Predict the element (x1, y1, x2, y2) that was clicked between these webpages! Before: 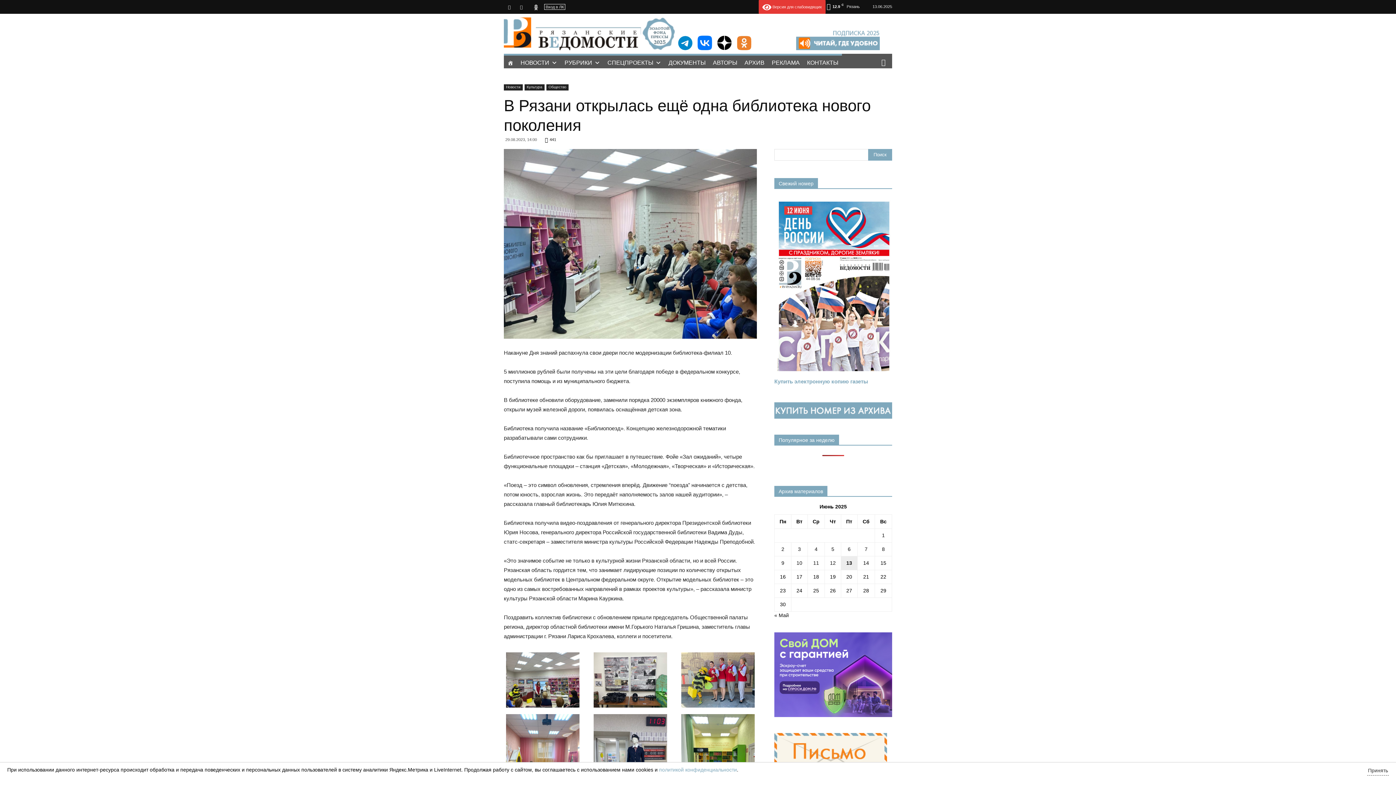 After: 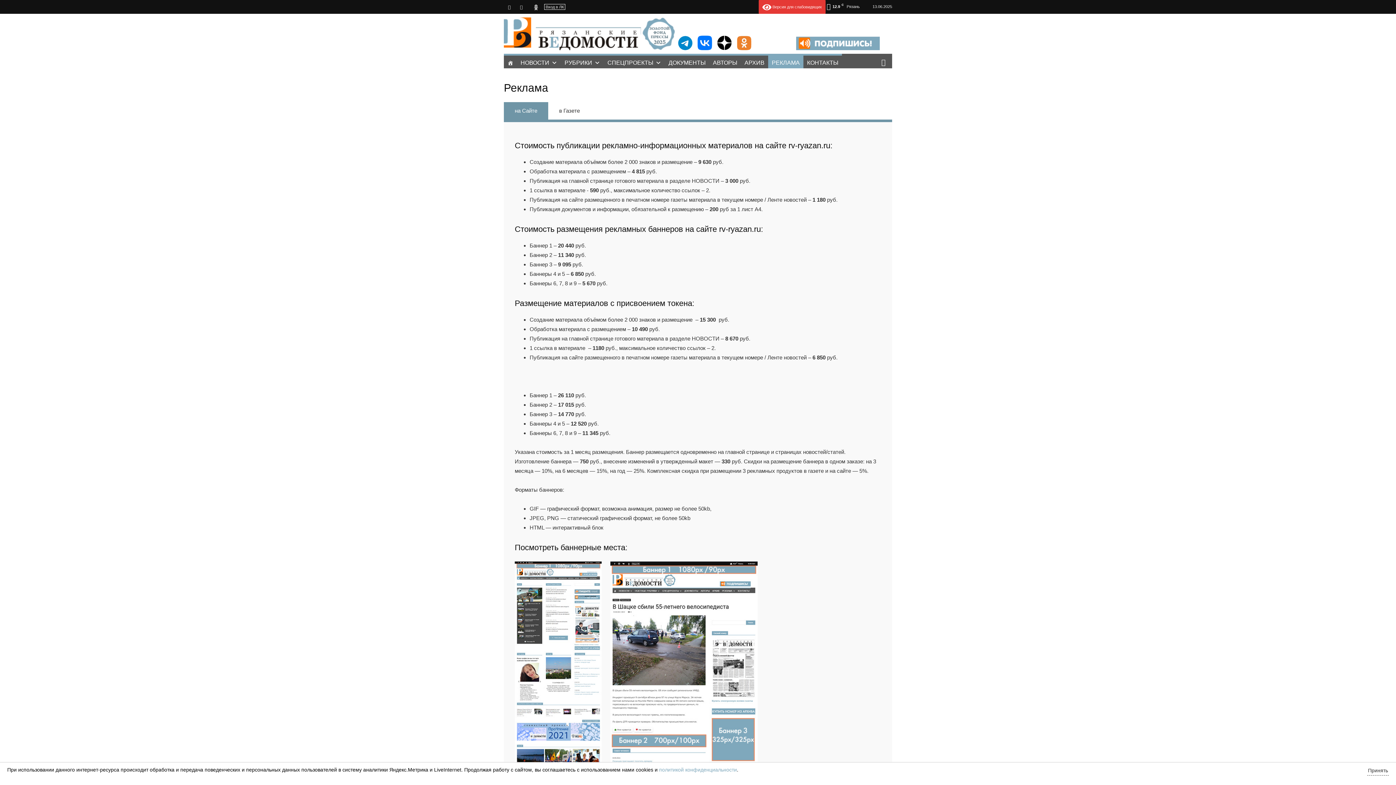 Action: label: РЕКЛАМА bbox: (768, 53, 803, 68)